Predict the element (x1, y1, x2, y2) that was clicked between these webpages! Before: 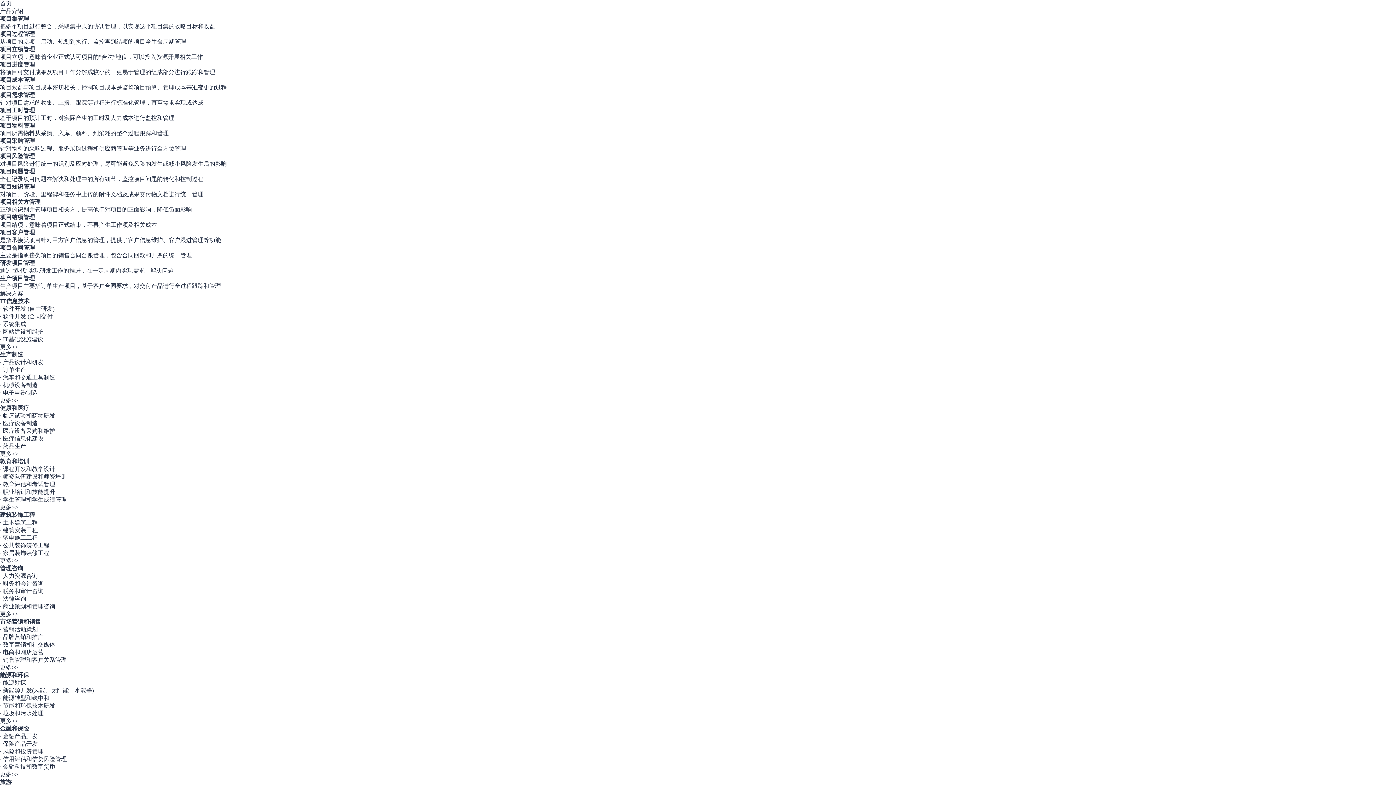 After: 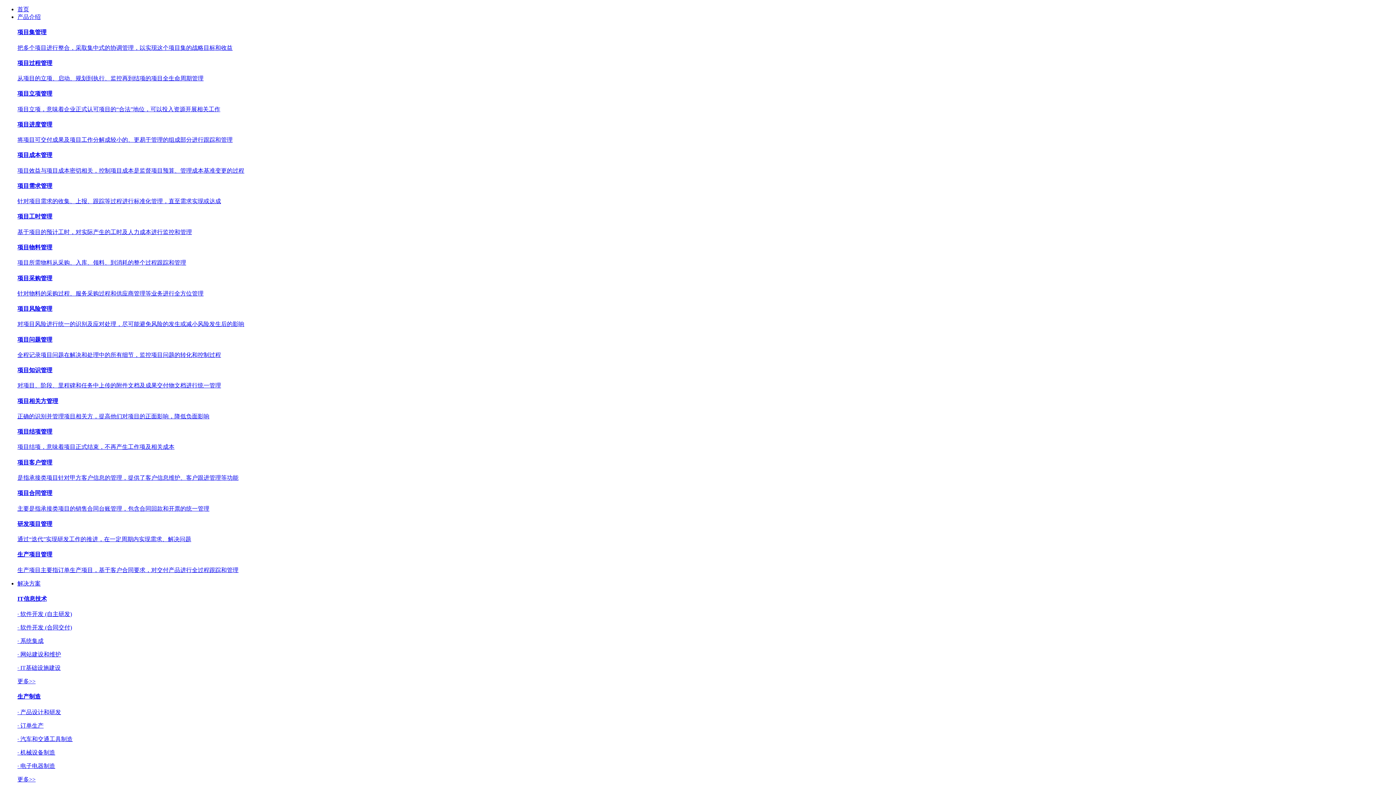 Action: label: · 金融产品开发 bbox: (0, 733, 1396, 740)